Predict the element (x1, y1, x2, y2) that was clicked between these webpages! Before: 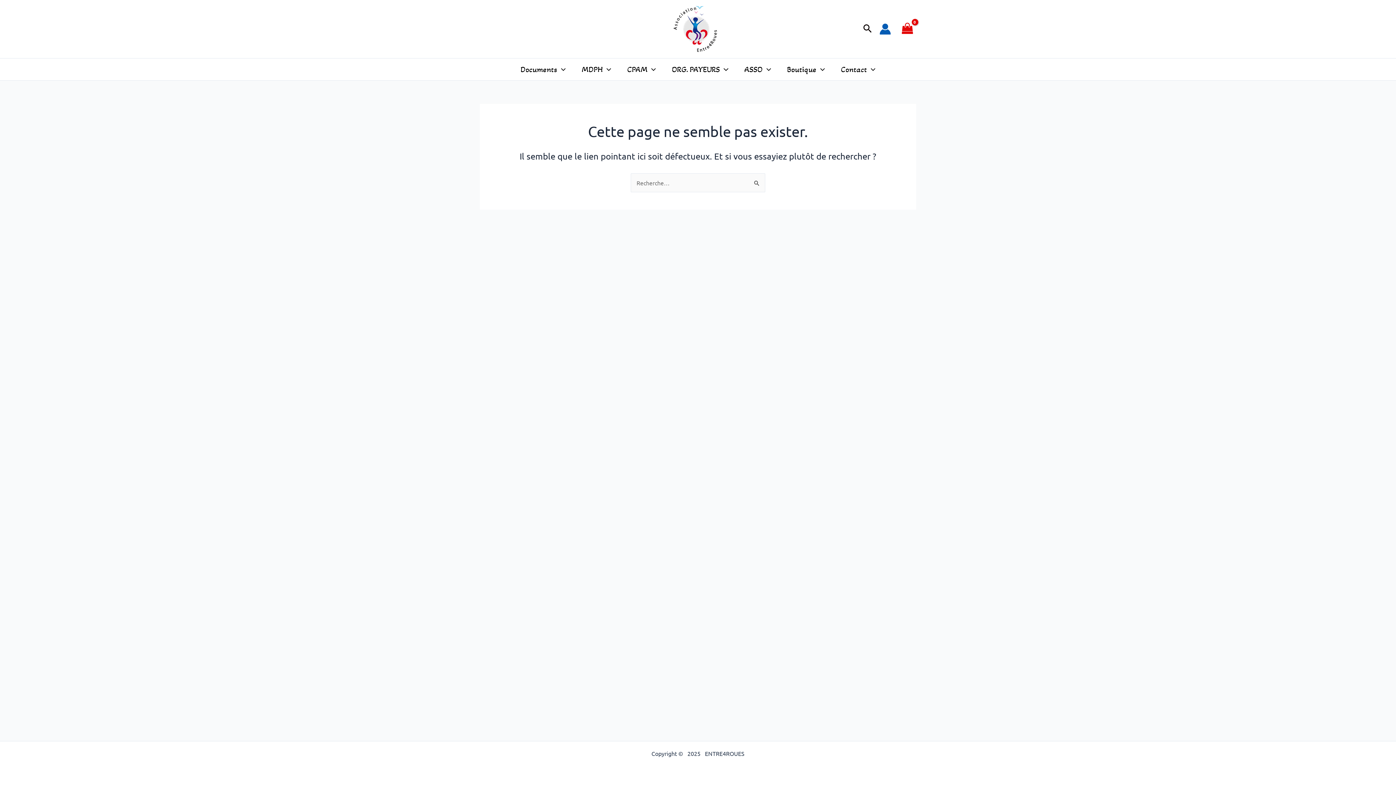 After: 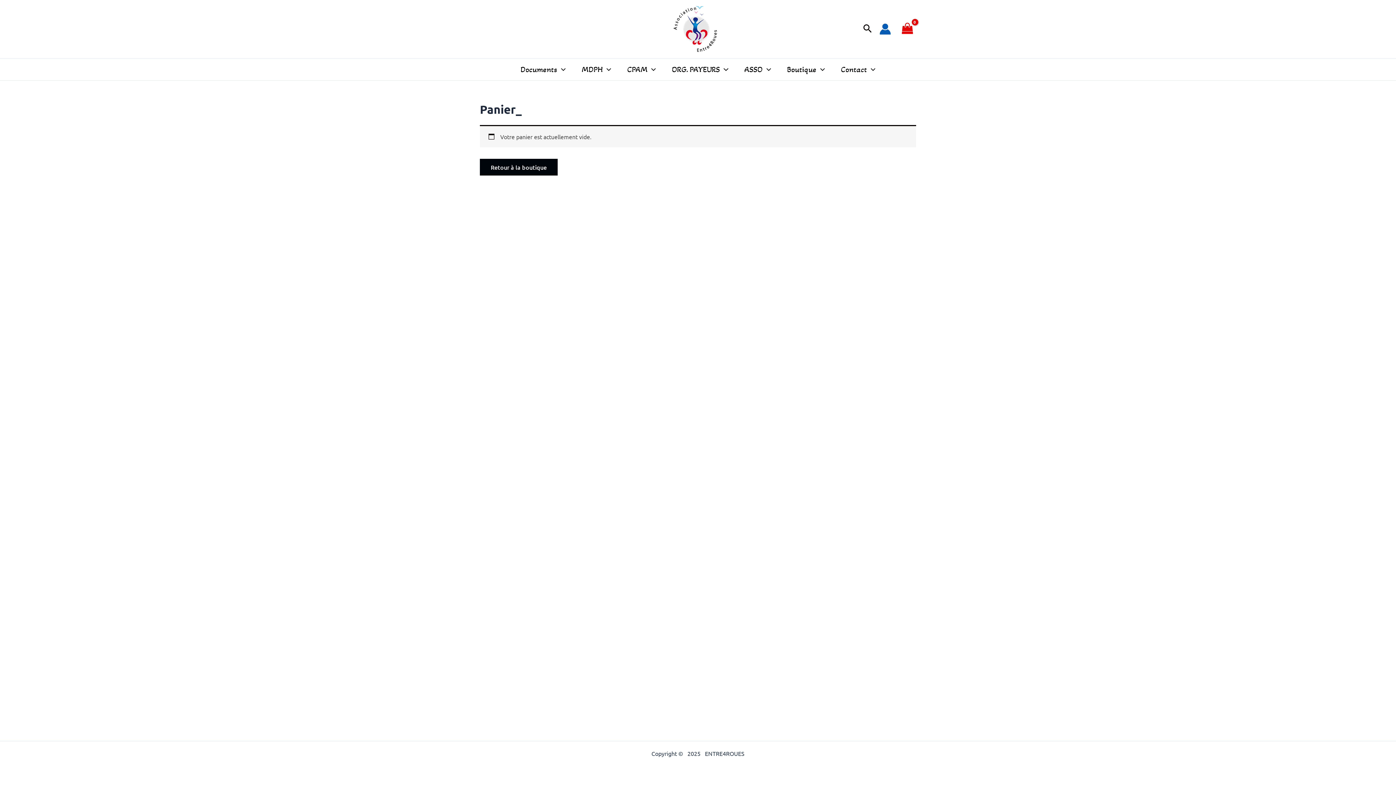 Action: label: View Shopping Cart, empty bbox: (898, 20, 916, 37)